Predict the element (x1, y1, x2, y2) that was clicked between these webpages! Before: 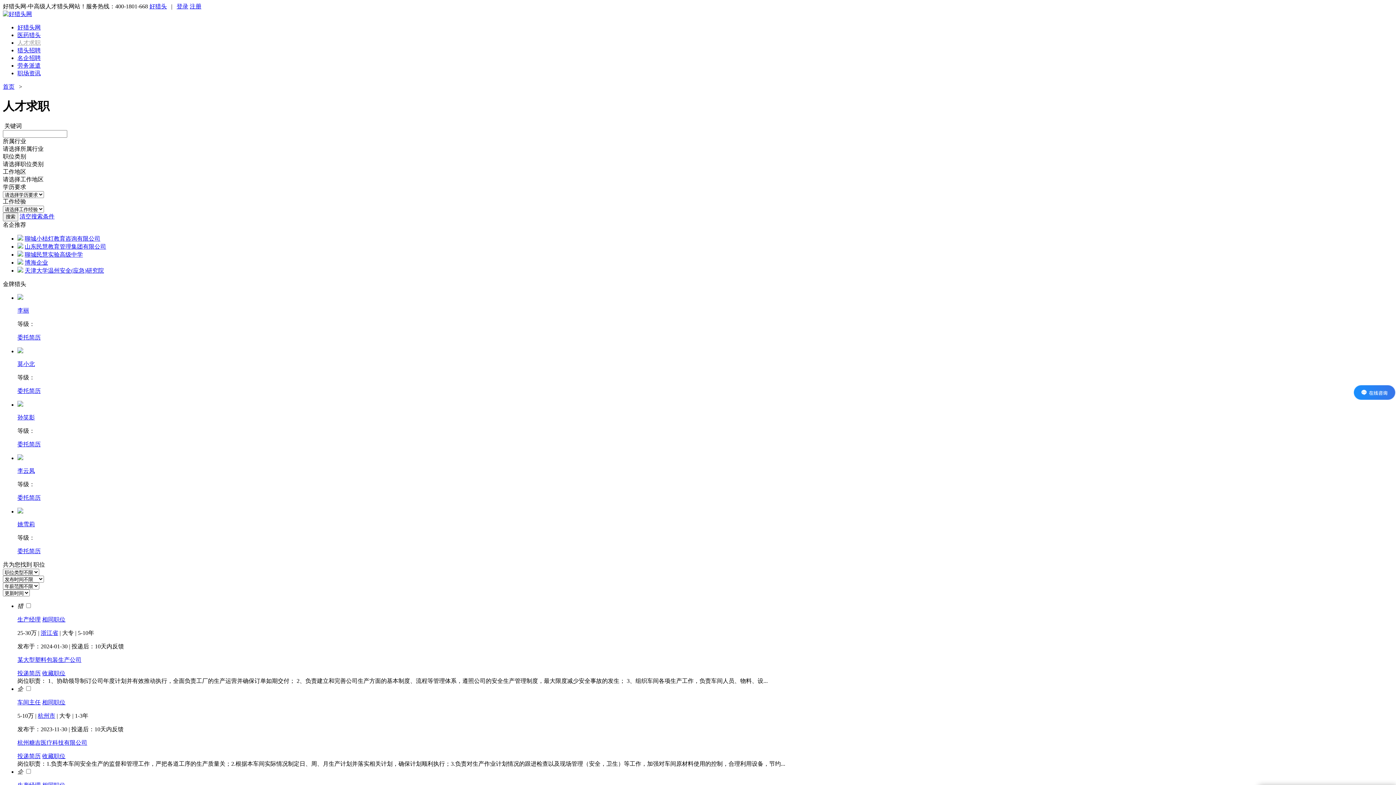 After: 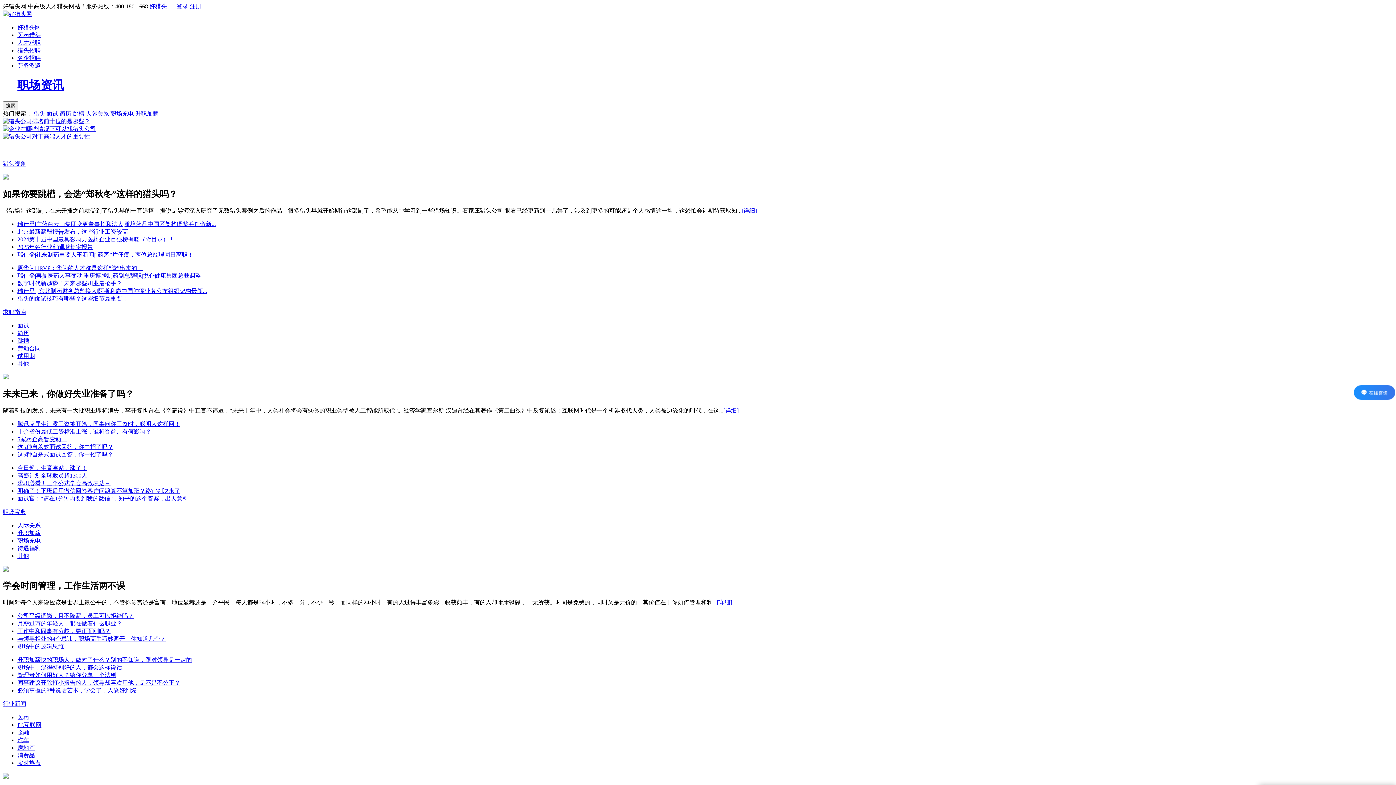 Action: bbox: (17, 70, 40, 76) label: 职场资讯